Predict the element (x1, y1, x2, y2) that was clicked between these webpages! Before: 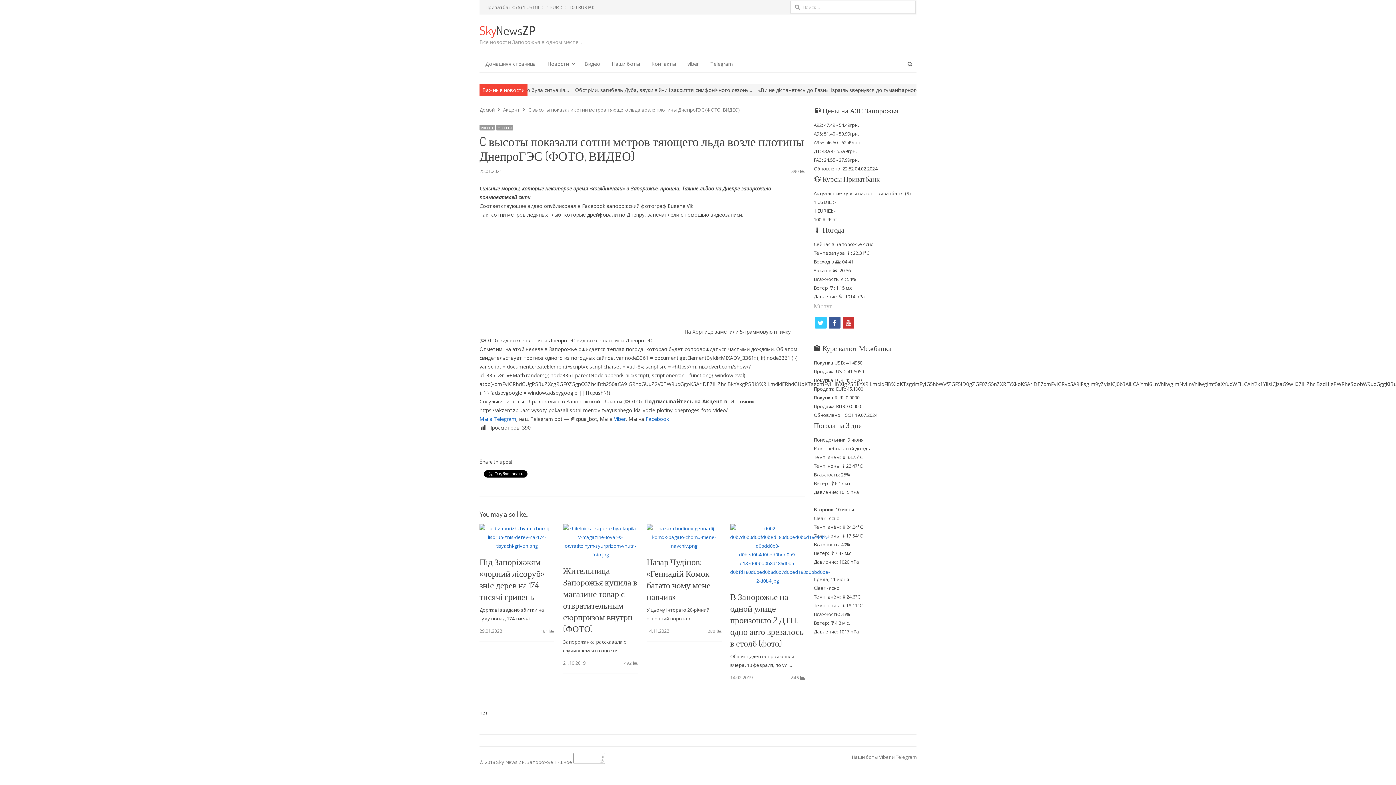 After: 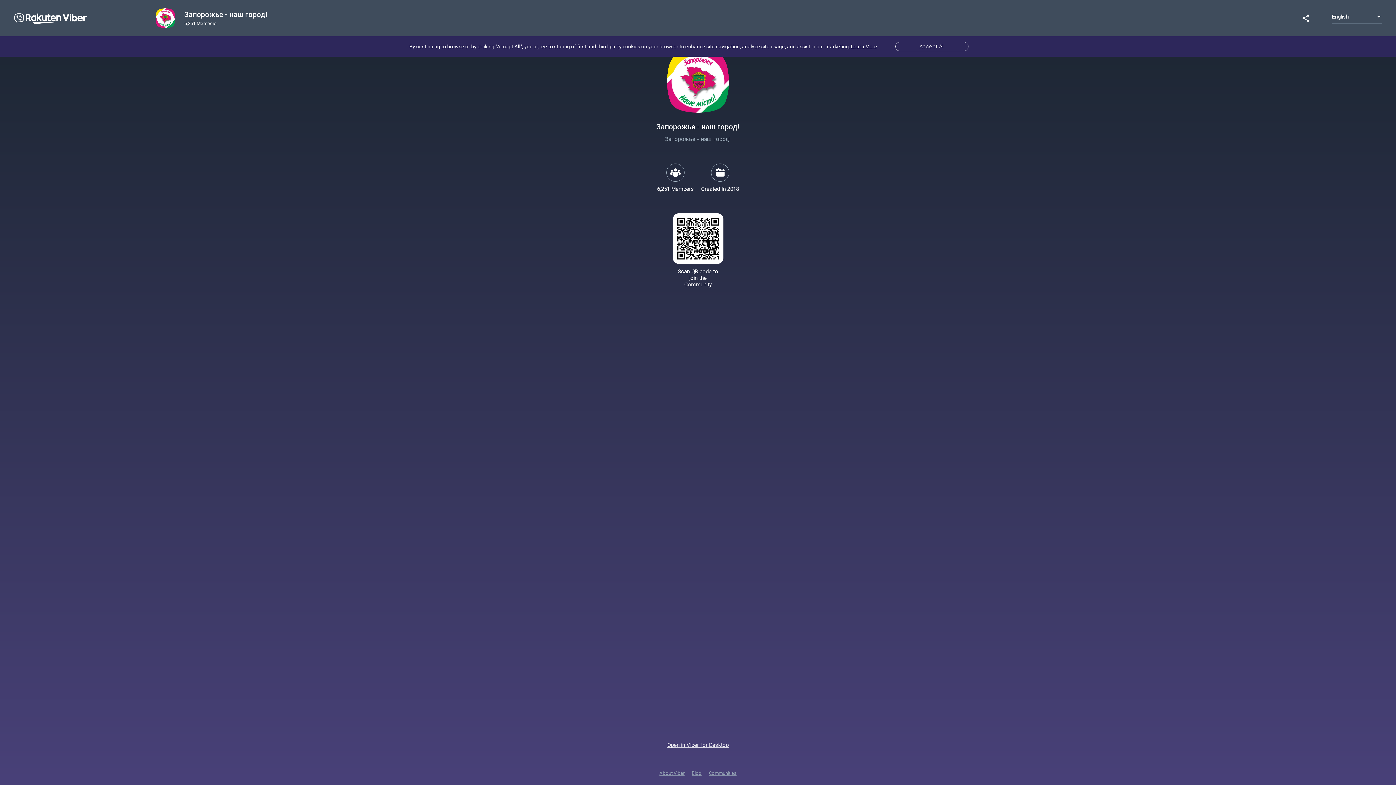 Action: label: viber bbox: (681, 55, 704, 72)